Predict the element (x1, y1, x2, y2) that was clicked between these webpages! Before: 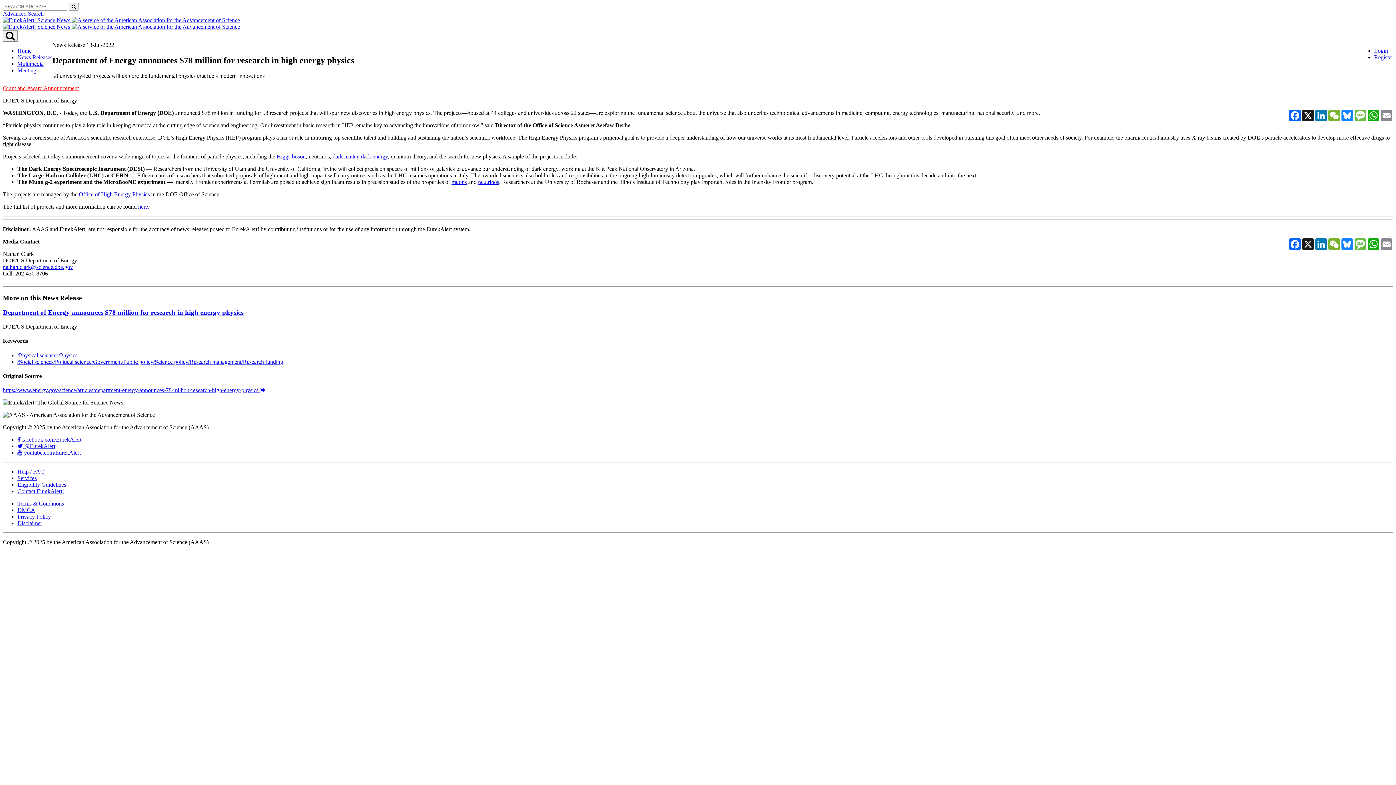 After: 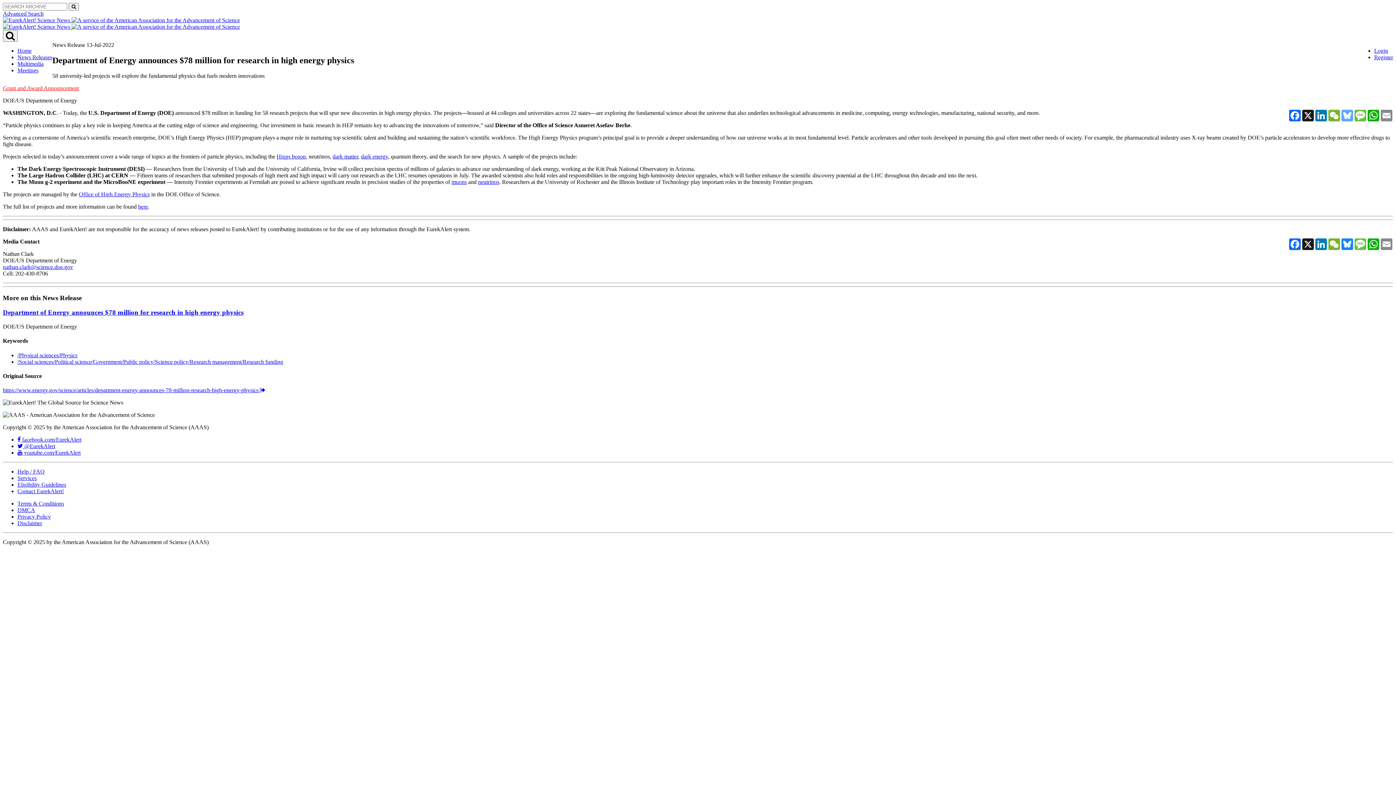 Action: label: Bluesky bbox: (1341, 109, 1354, 121)